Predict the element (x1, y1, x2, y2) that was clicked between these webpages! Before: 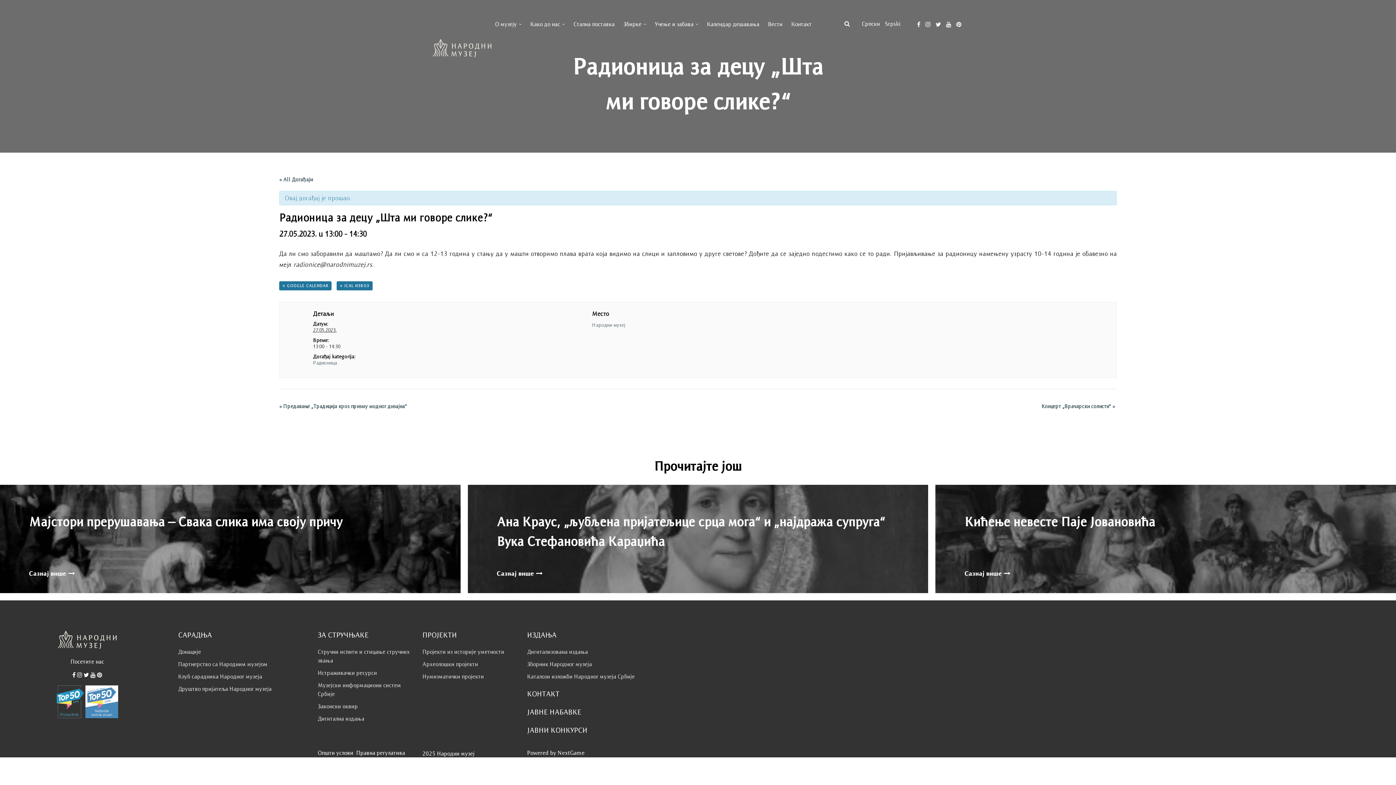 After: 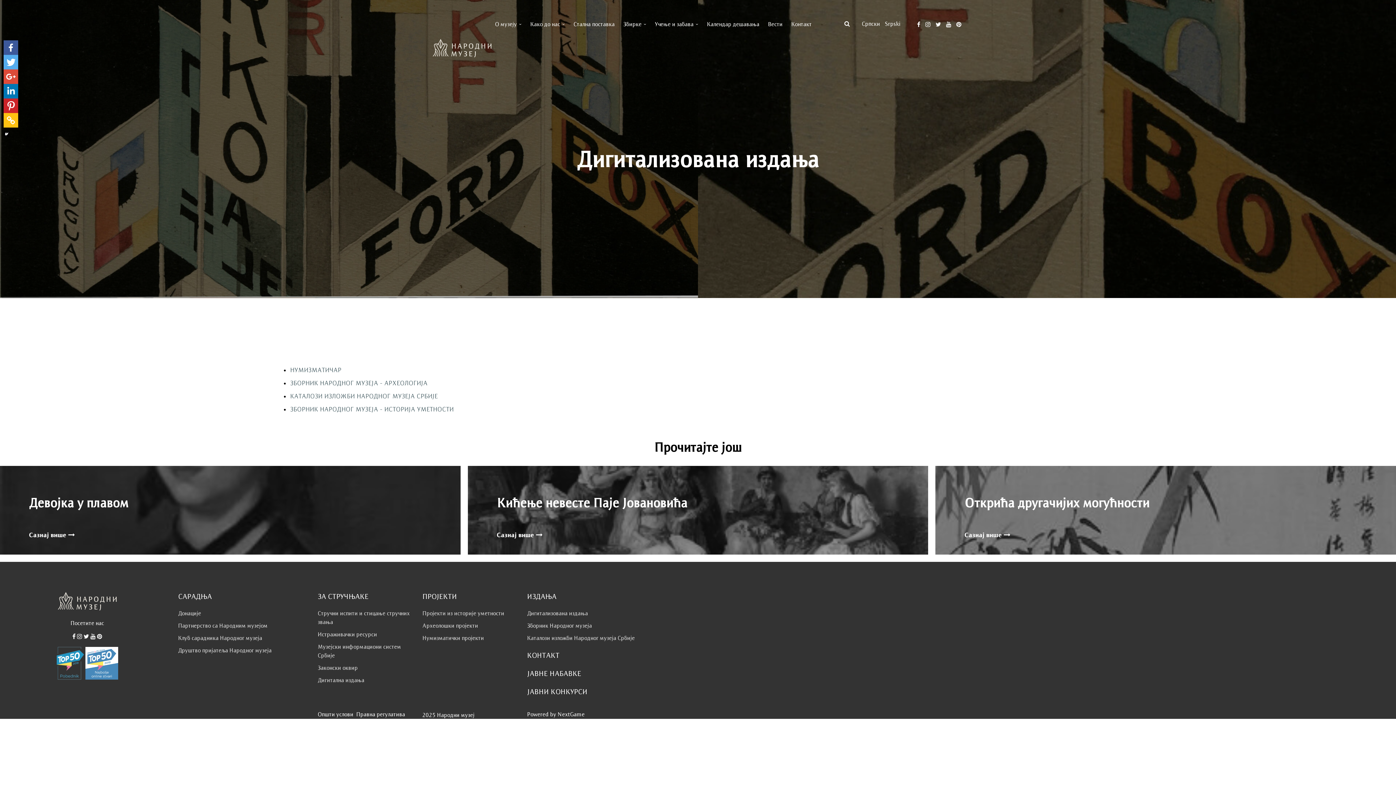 Action: bbox: (527, 648, 588, 655) label: Дигитализована издања